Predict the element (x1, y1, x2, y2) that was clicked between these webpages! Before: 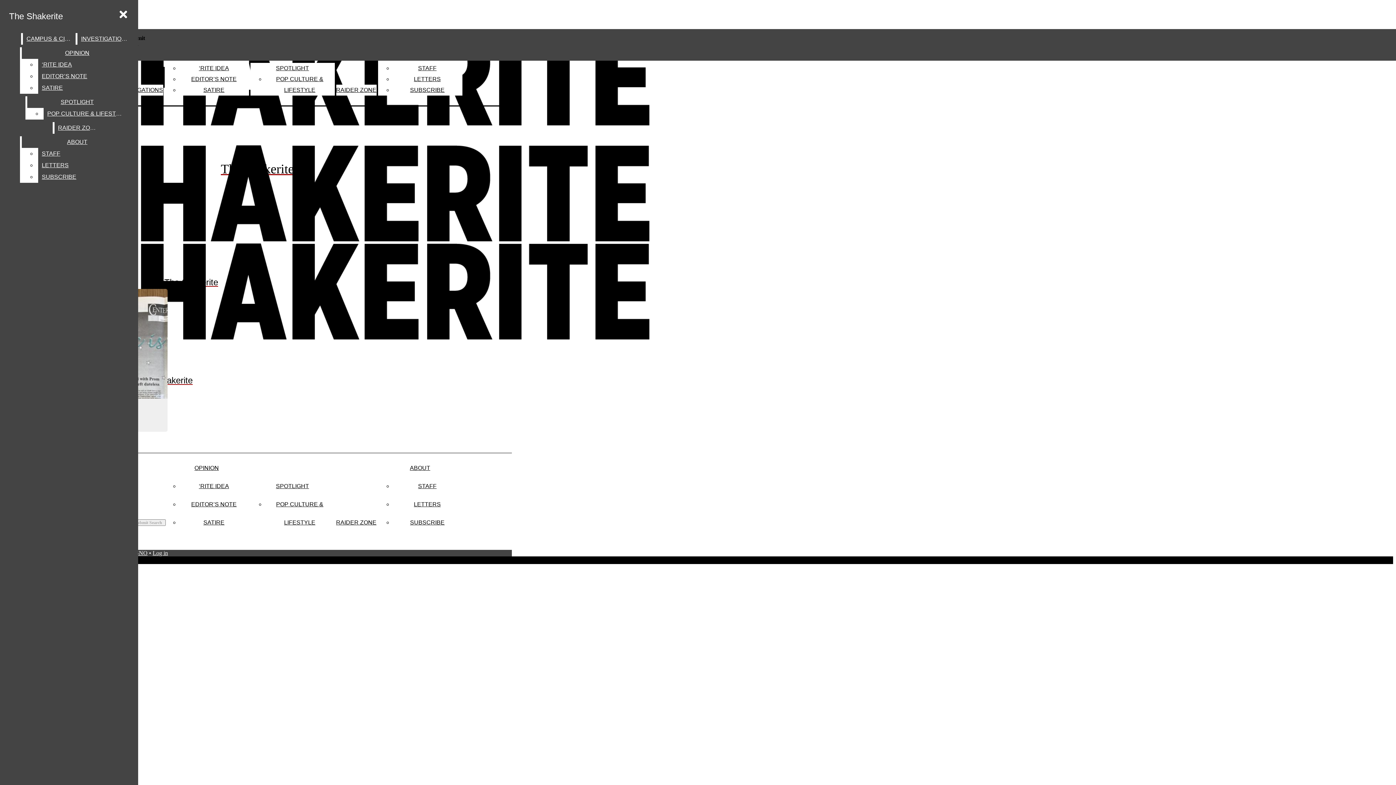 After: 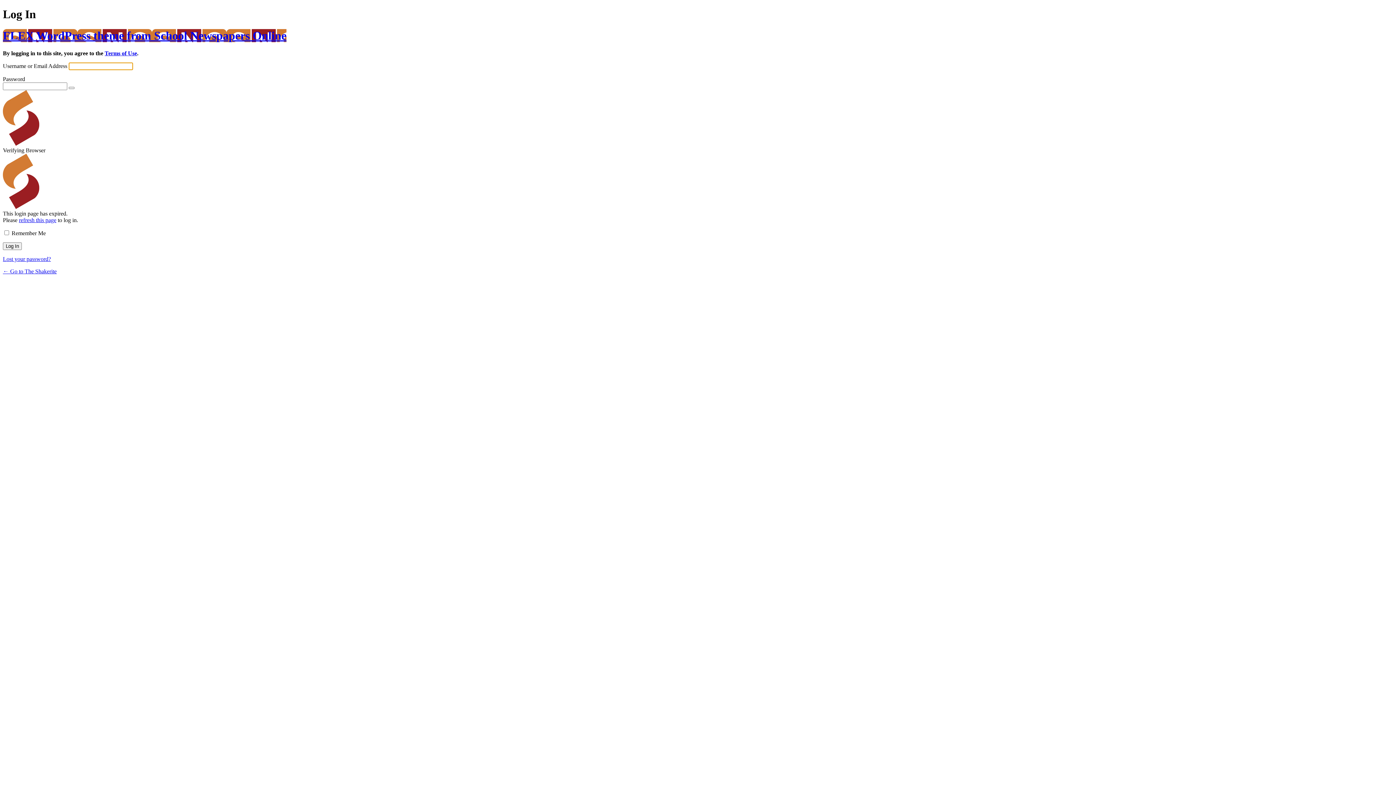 Action: bbox: (152, 550, 168, 556) label: Log in